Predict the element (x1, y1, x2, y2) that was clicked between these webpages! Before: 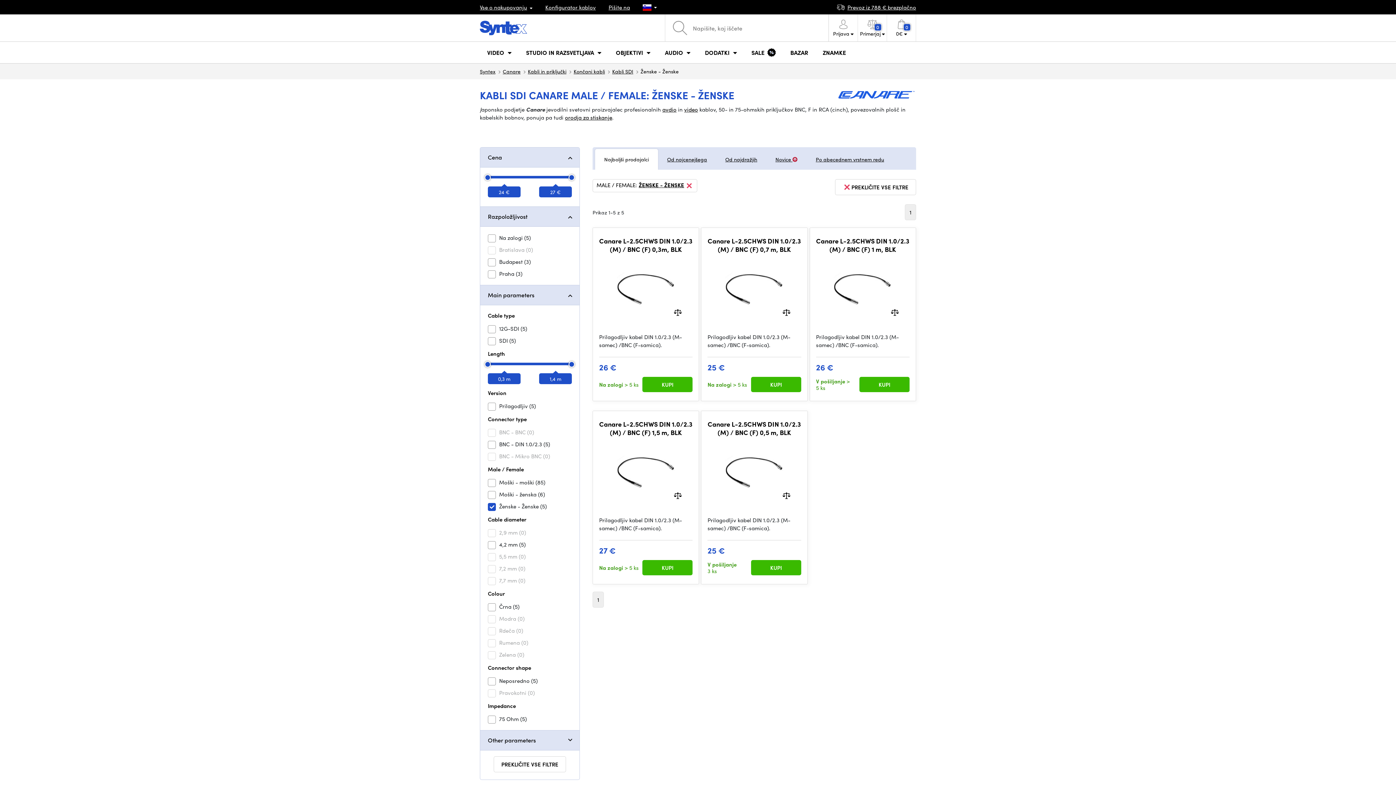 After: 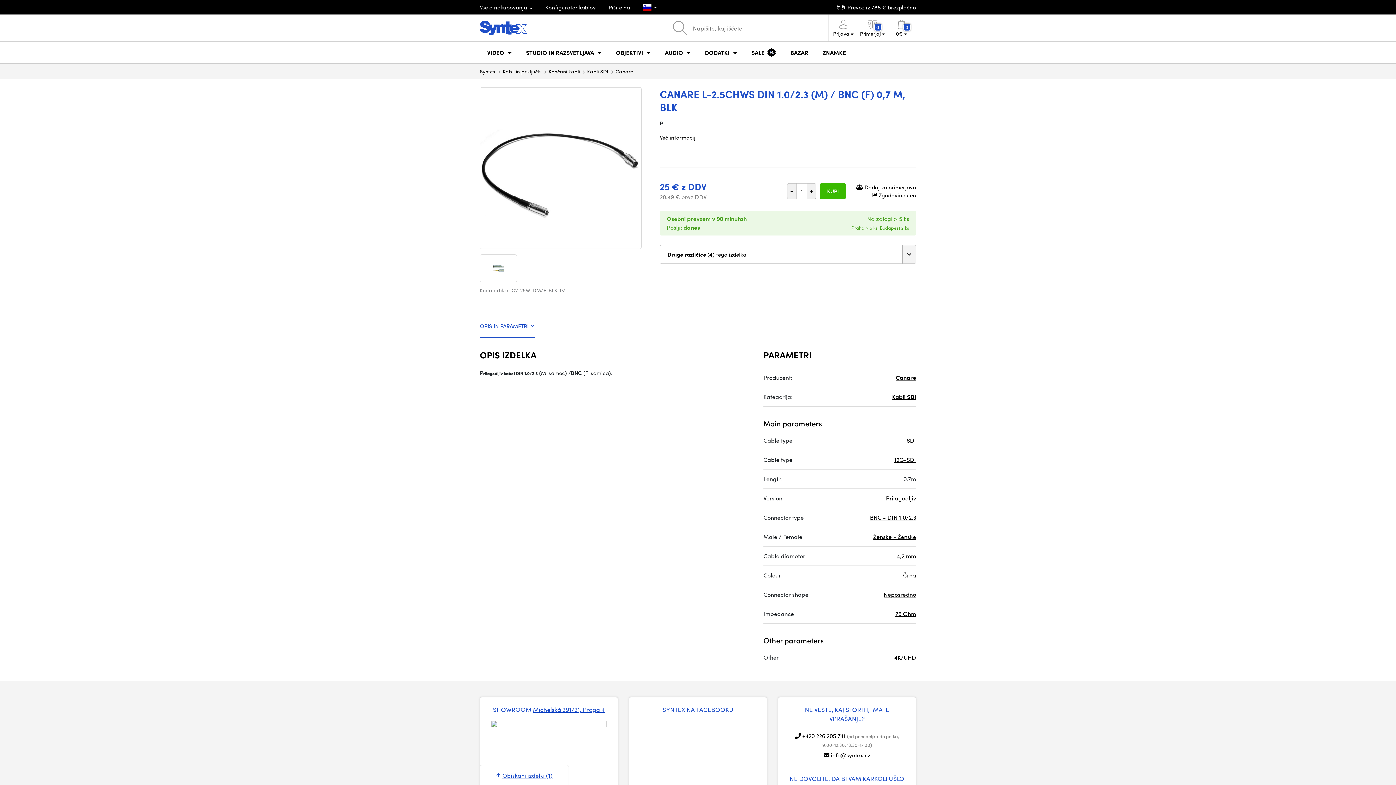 Action: bbox: (725, 257, 783, 316)